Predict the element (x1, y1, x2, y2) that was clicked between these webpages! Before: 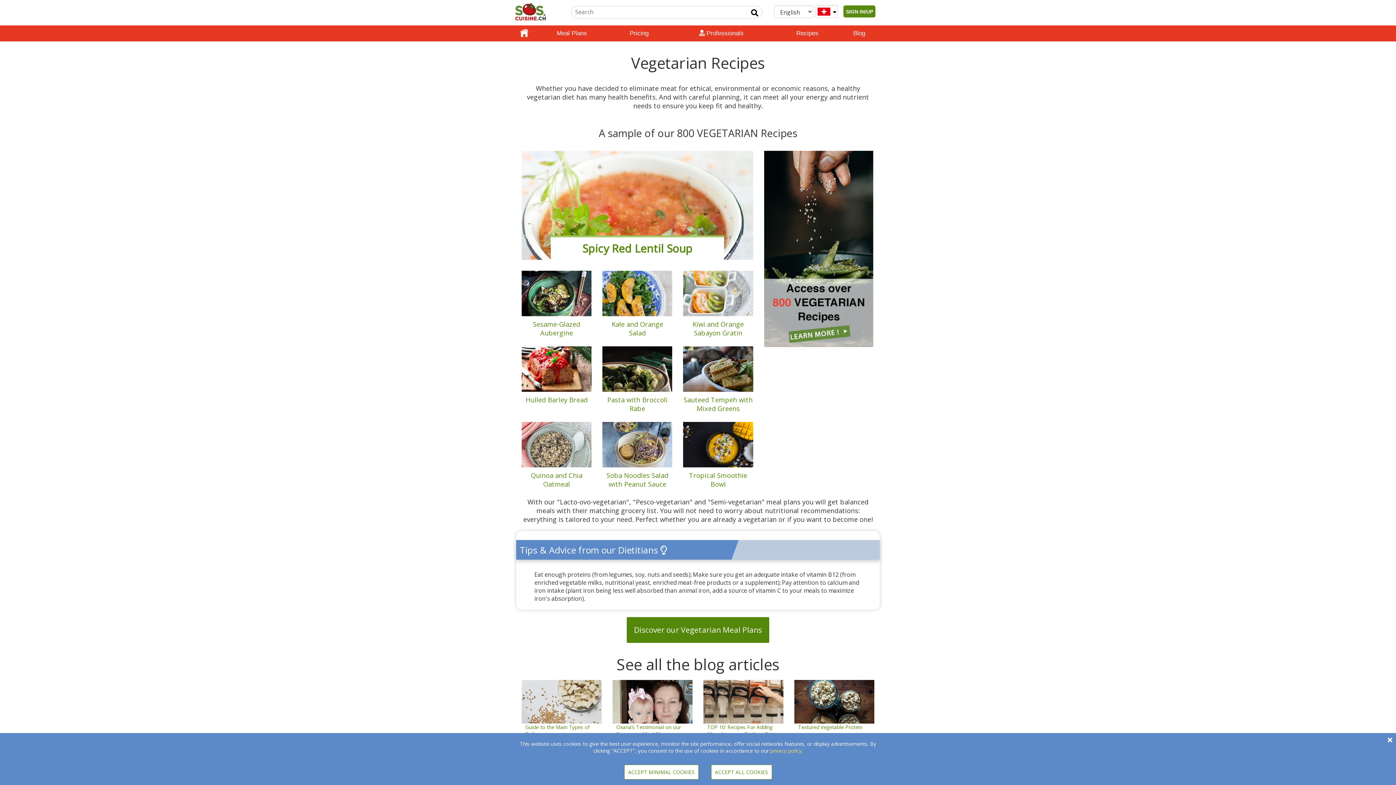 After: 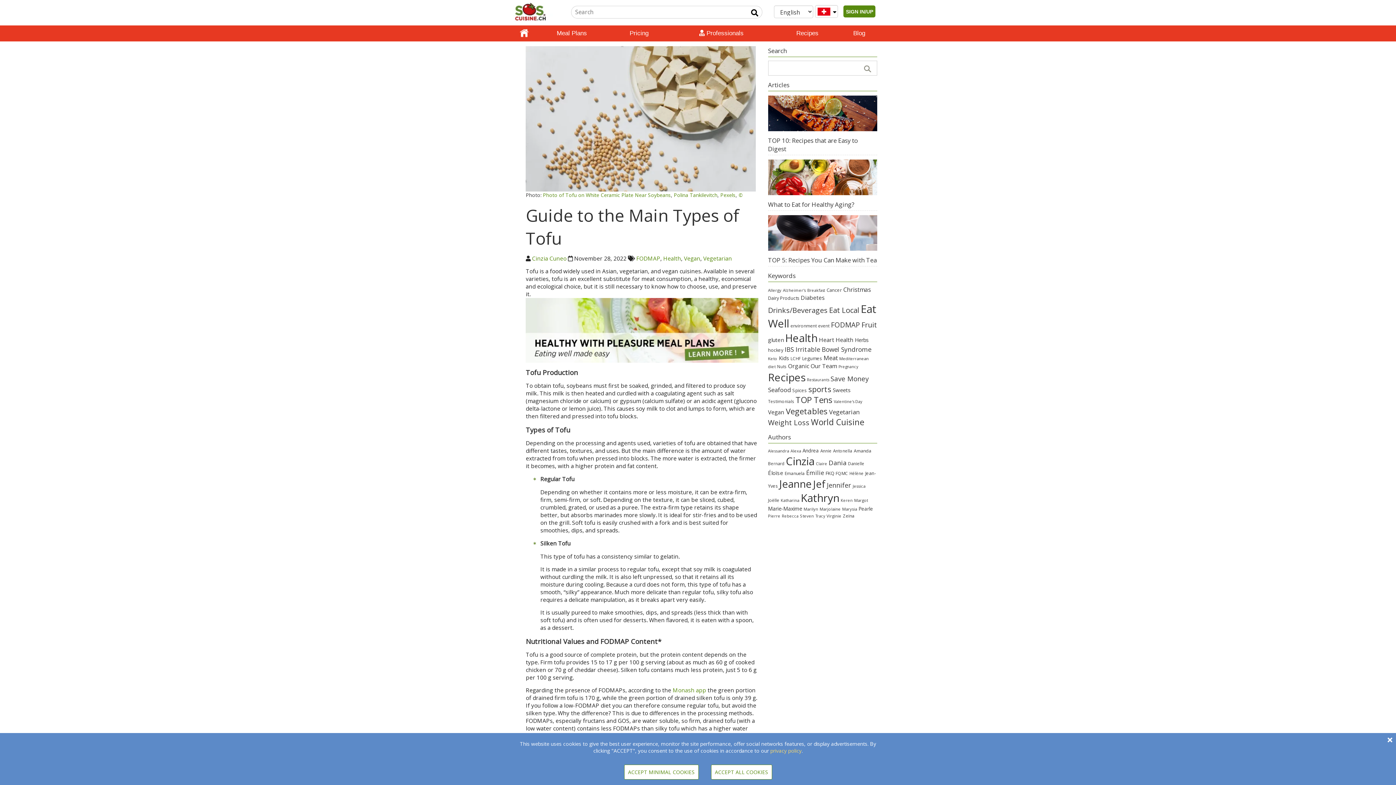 Action: bbox: (521, 680, 601, 740)